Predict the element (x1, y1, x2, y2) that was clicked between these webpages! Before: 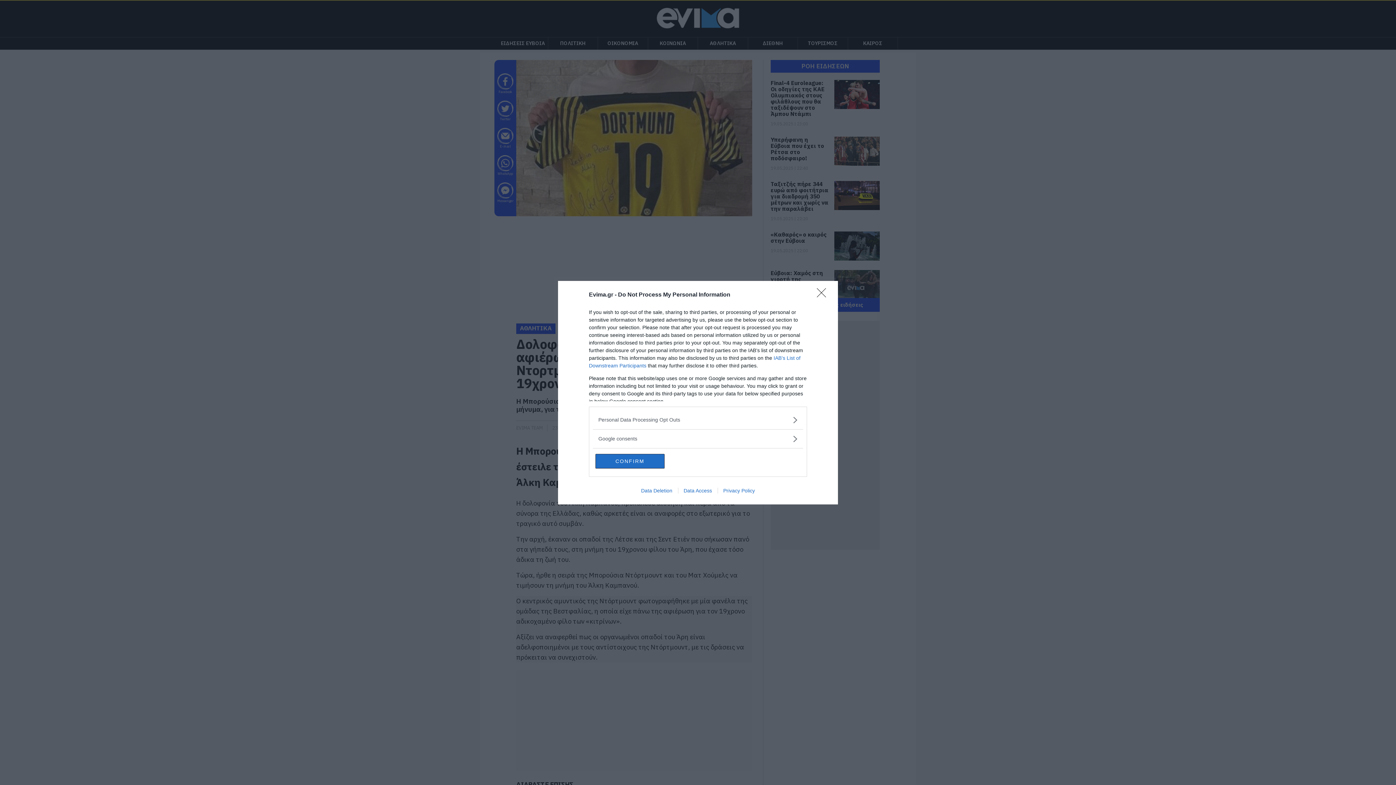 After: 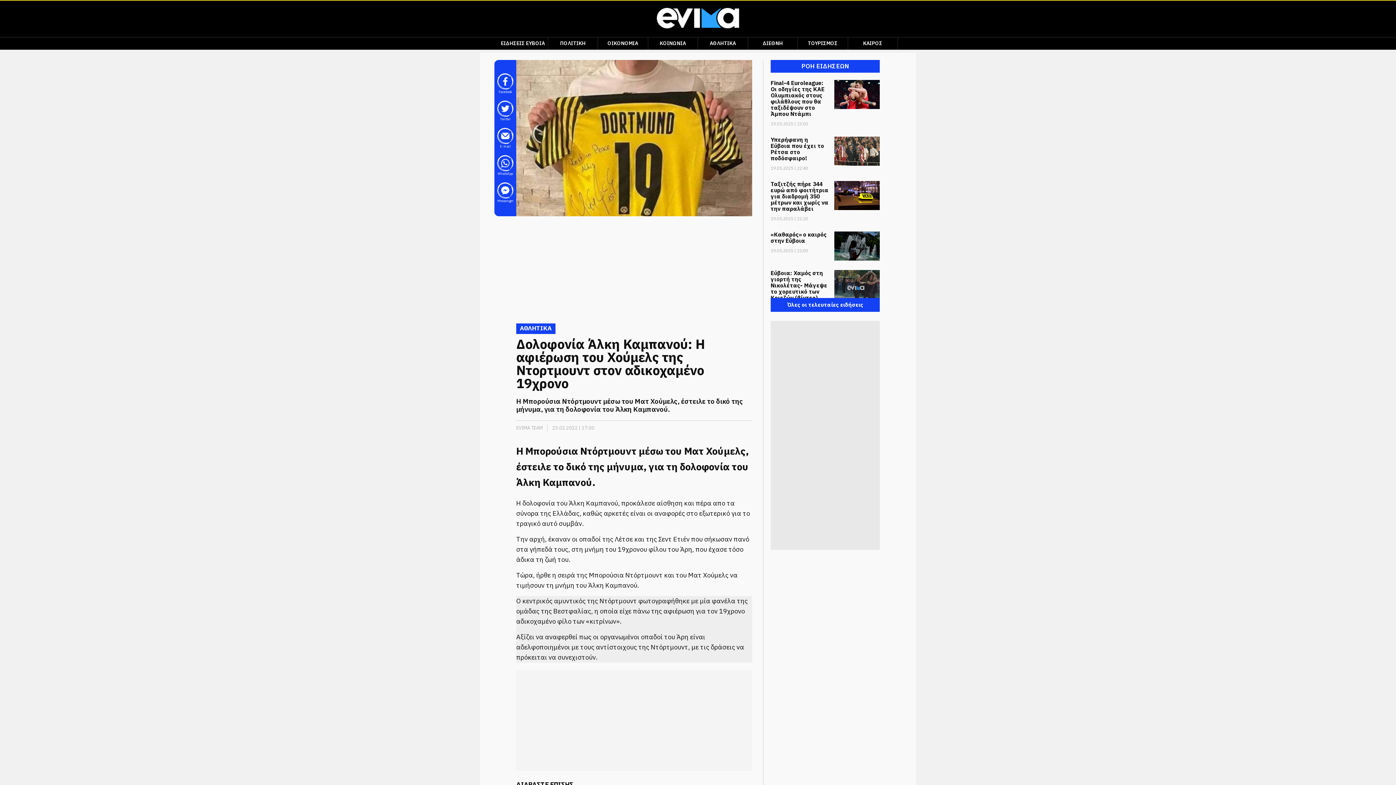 Action: bbox: (595, 454, 664, 468) label: CONFIRM